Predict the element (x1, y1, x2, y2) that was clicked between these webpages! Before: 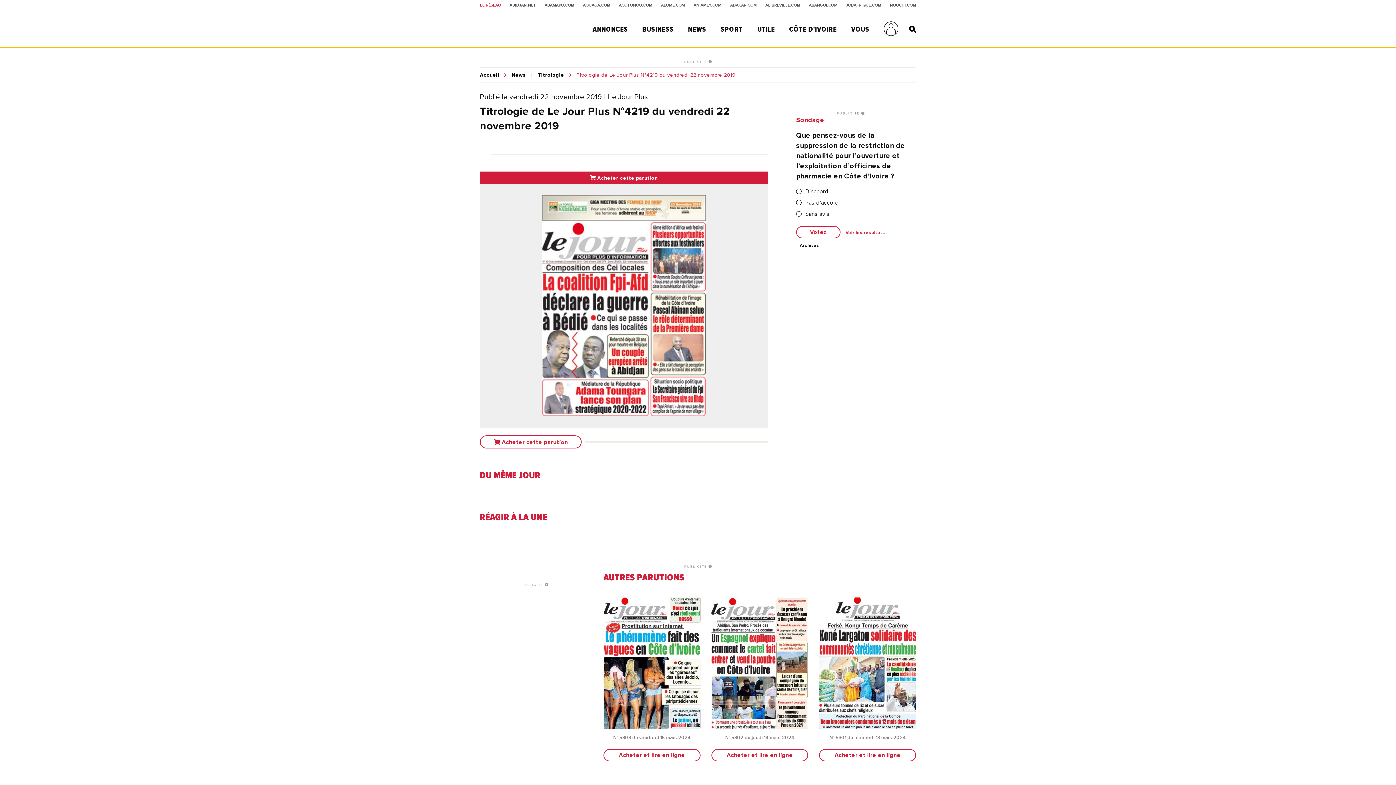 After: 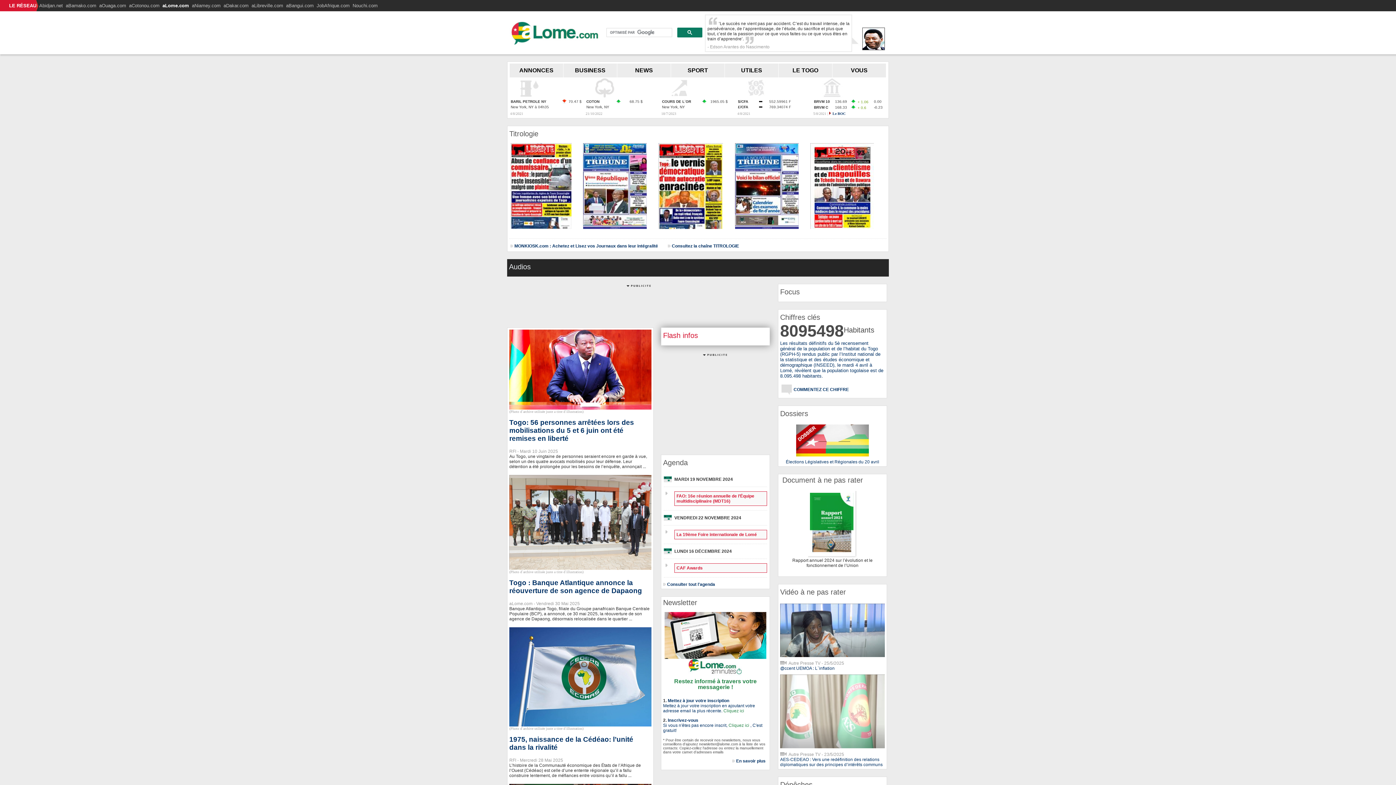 Action: label: ALOME.COM bbox: (661, 3, 685, 7)